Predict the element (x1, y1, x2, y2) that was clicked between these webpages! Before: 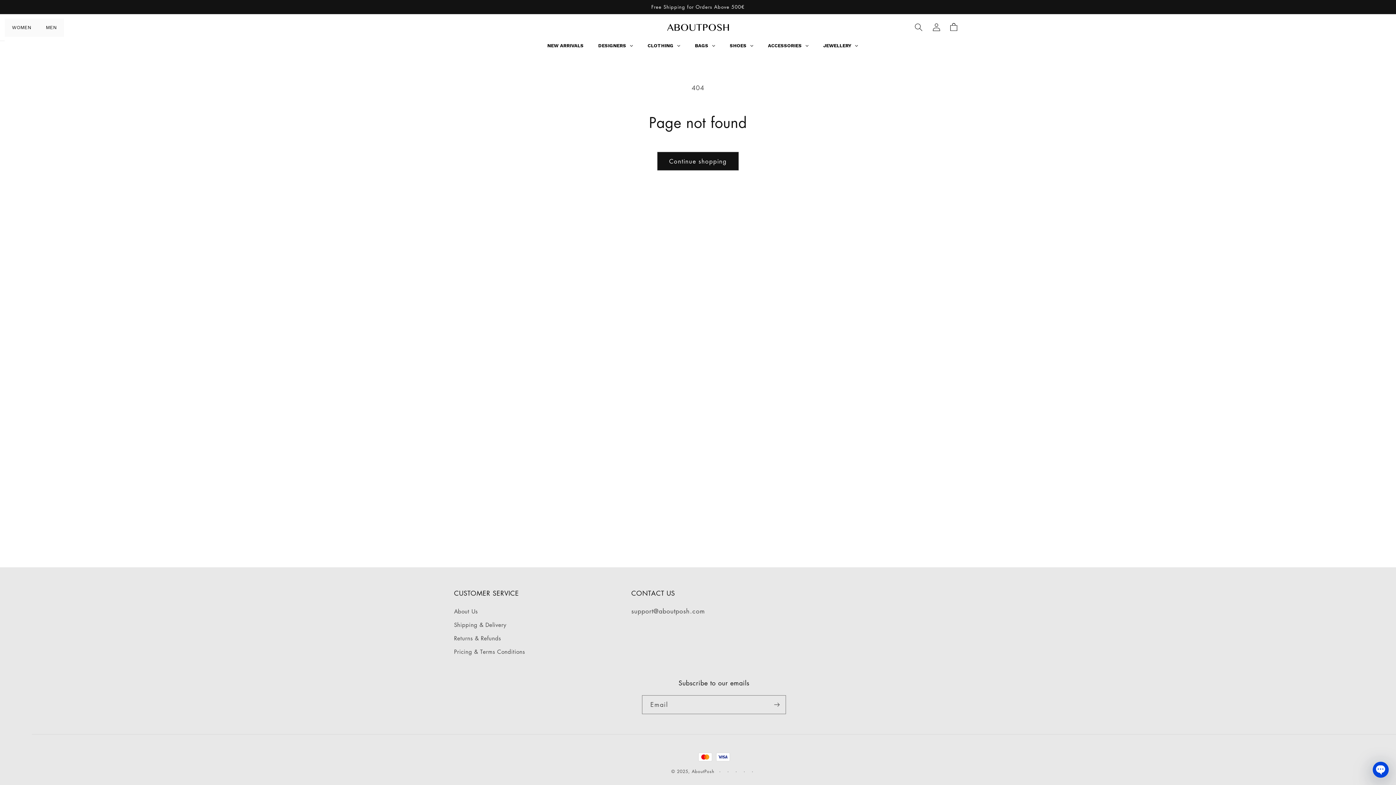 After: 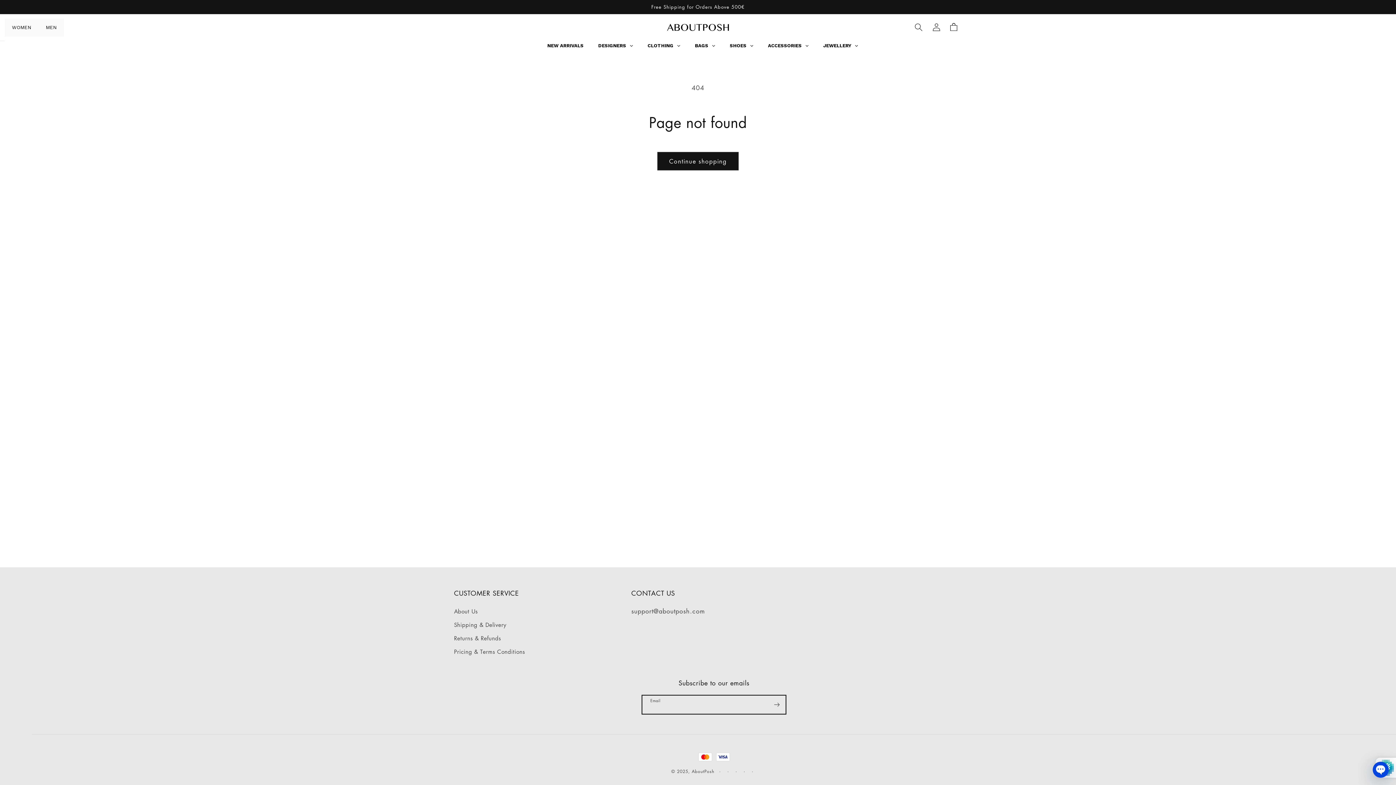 Action: label: Subscribe bbox: (768, 695, 785, 714)